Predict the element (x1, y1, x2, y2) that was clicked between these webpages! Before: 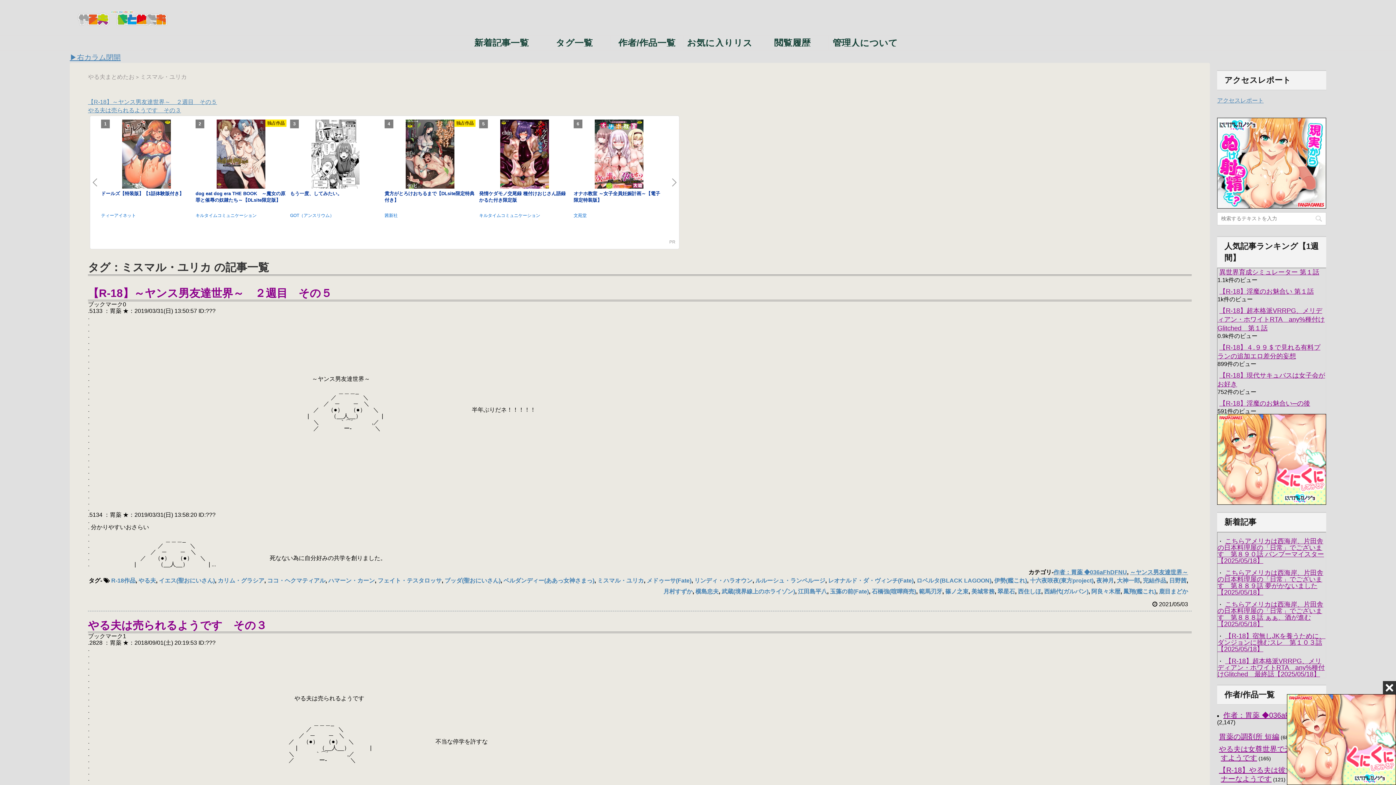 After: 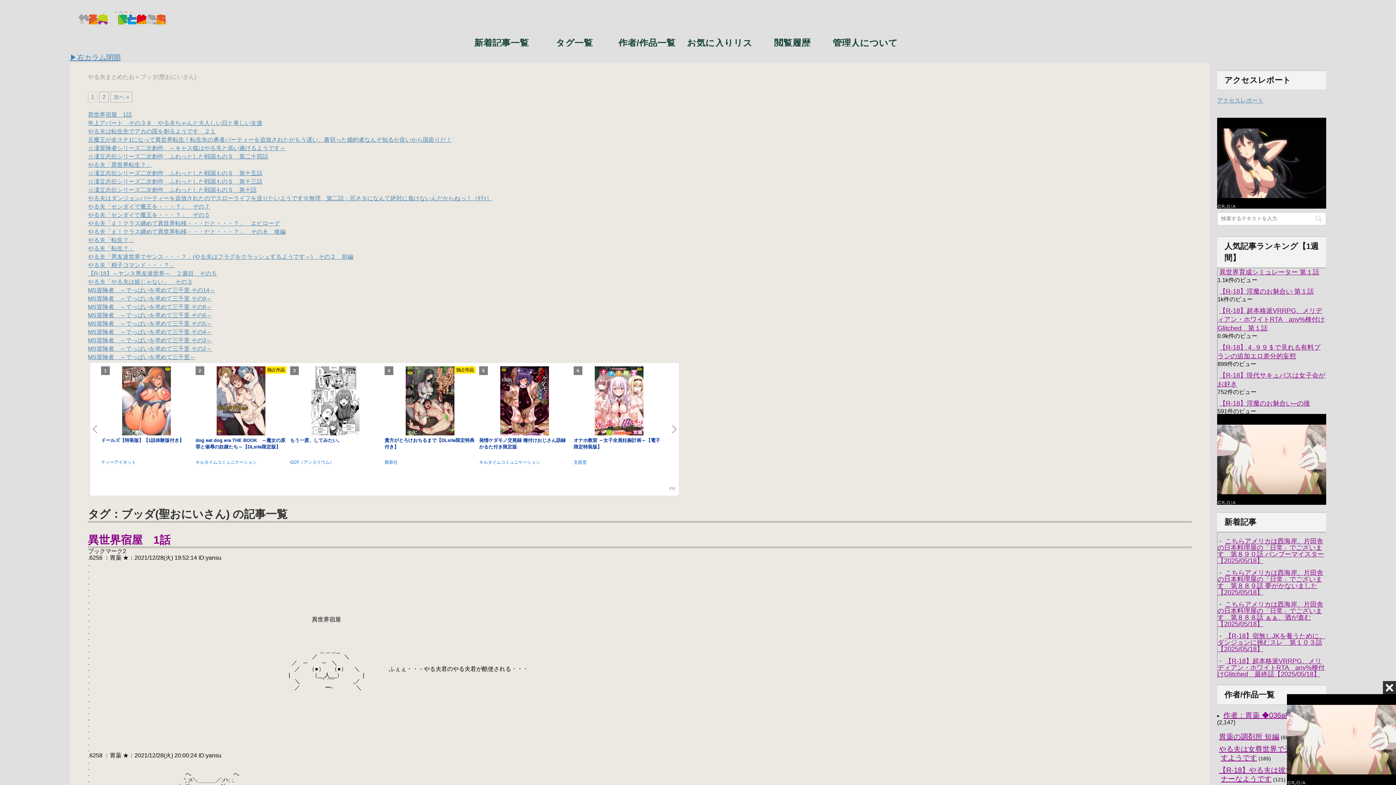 Action: label: ブッダ(聖おにいさん) bbox: (444, 577, 500, 588)